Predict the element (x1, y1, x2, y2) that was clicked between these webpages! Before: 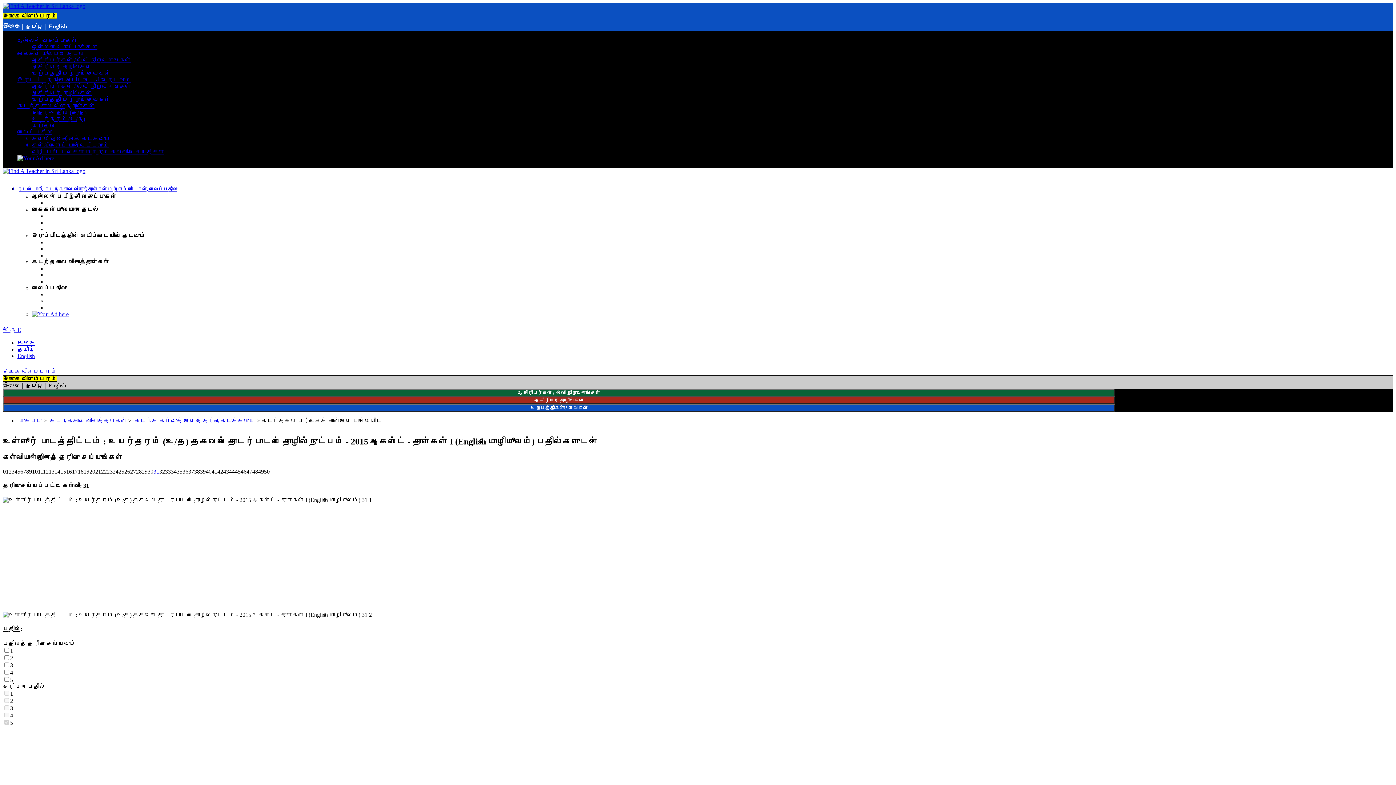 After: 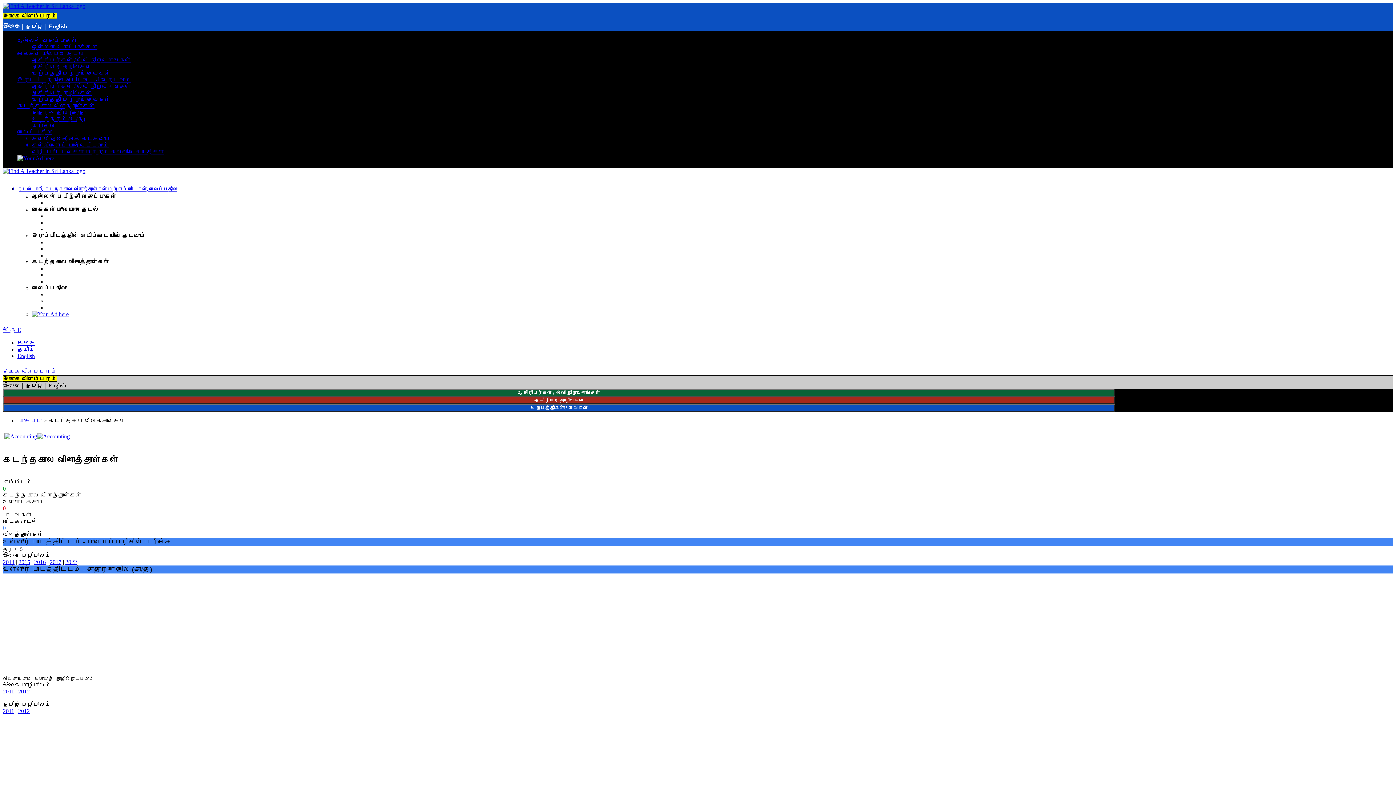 Action: label: உயர்தரம் (உ/த) bbox: (32, 116, 85, 122)